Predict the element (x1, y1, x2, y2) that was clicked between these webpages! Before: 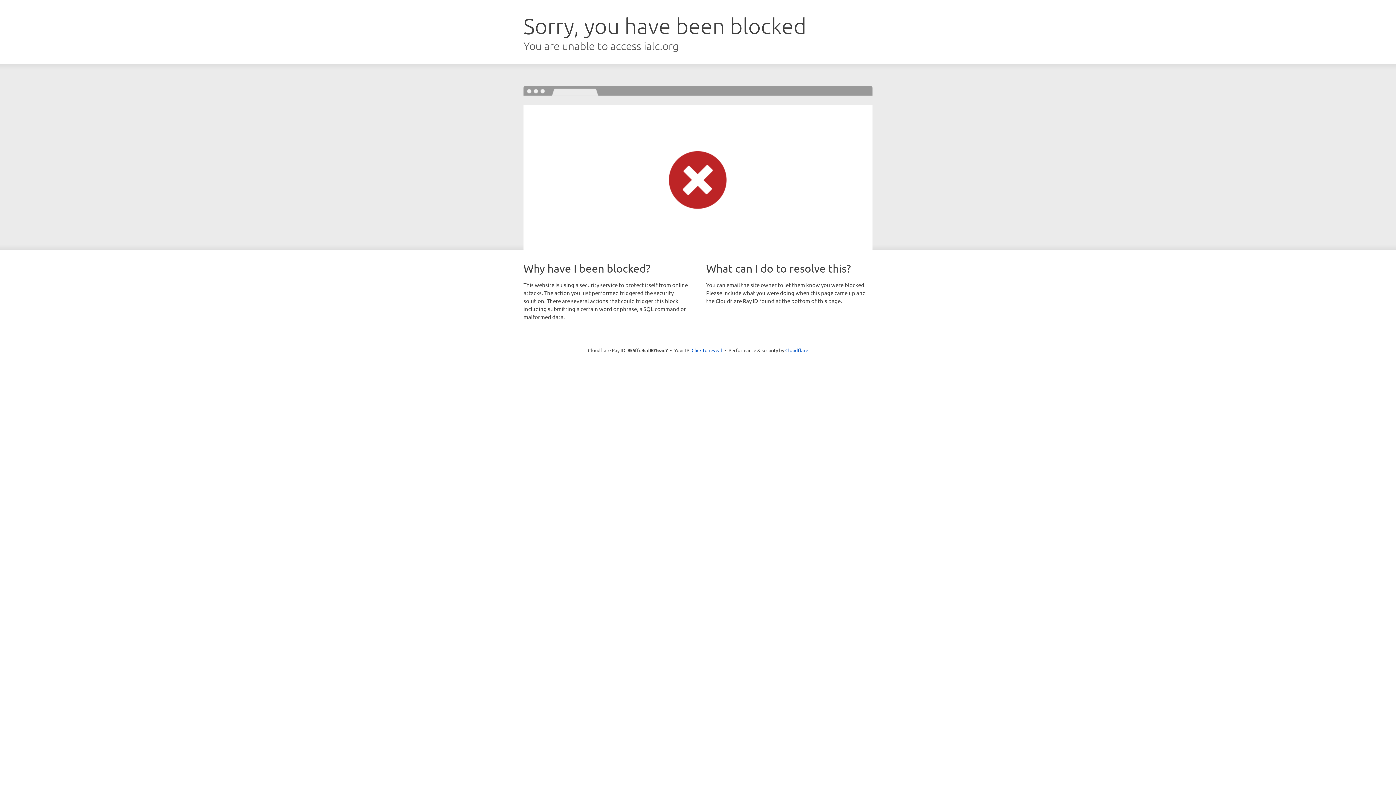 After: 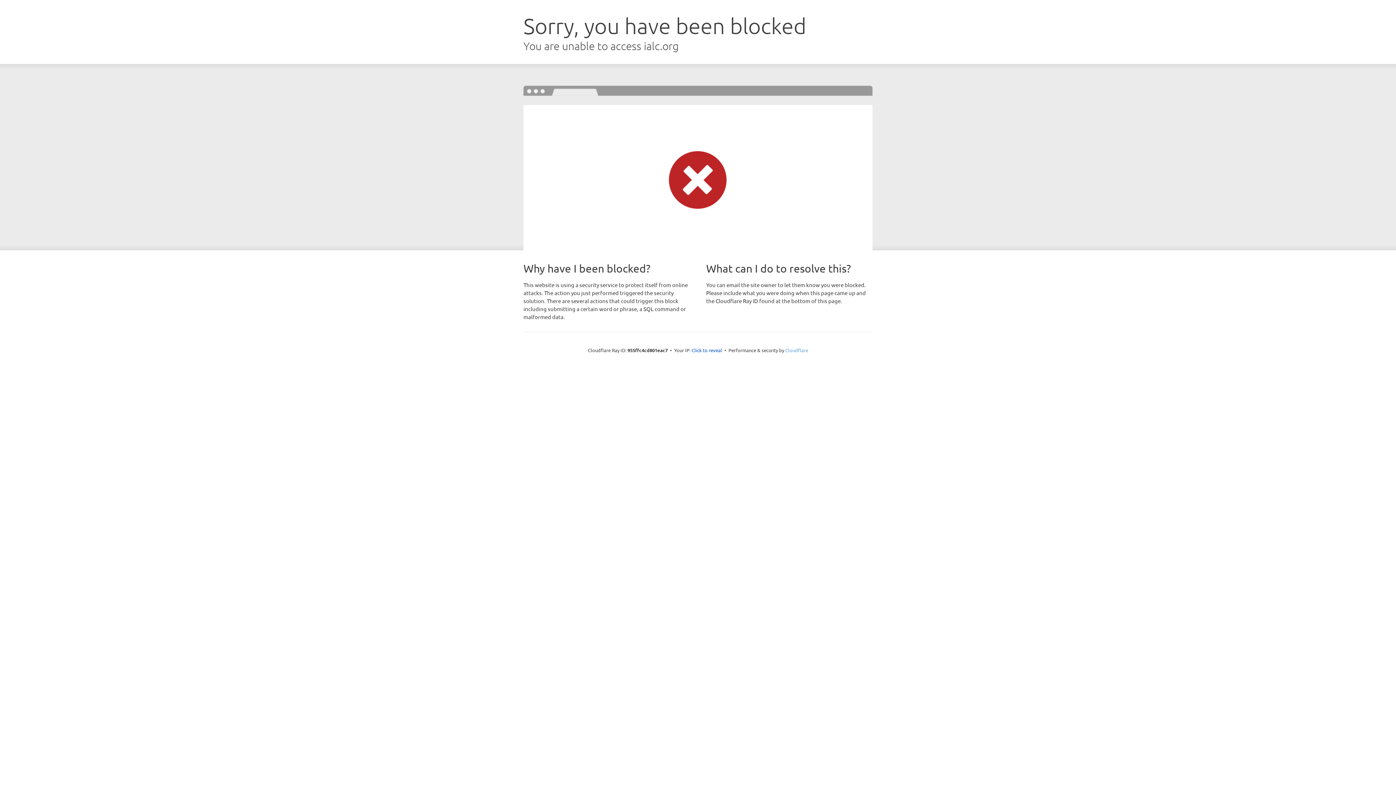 Action: bbox: (785, 347, 808, 353) label: Cloudflare